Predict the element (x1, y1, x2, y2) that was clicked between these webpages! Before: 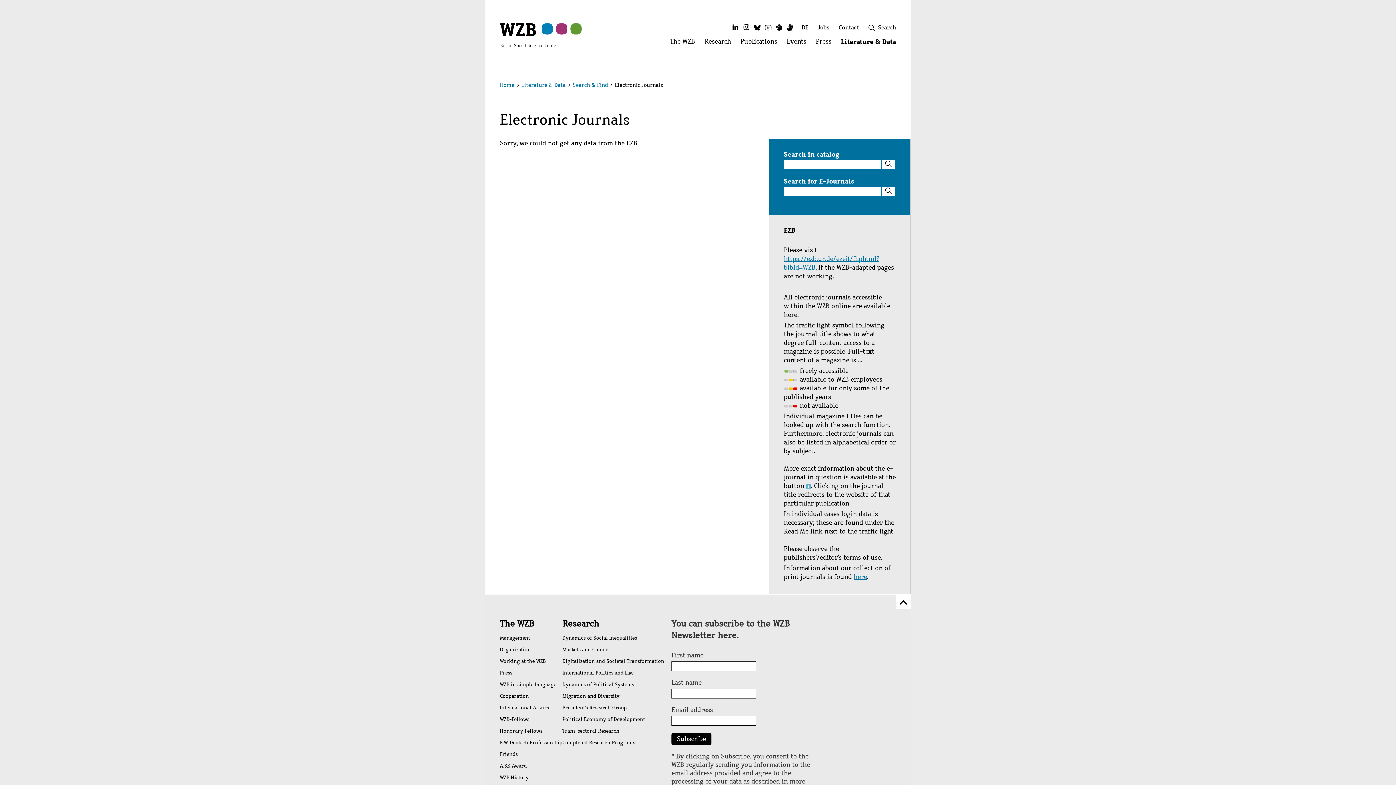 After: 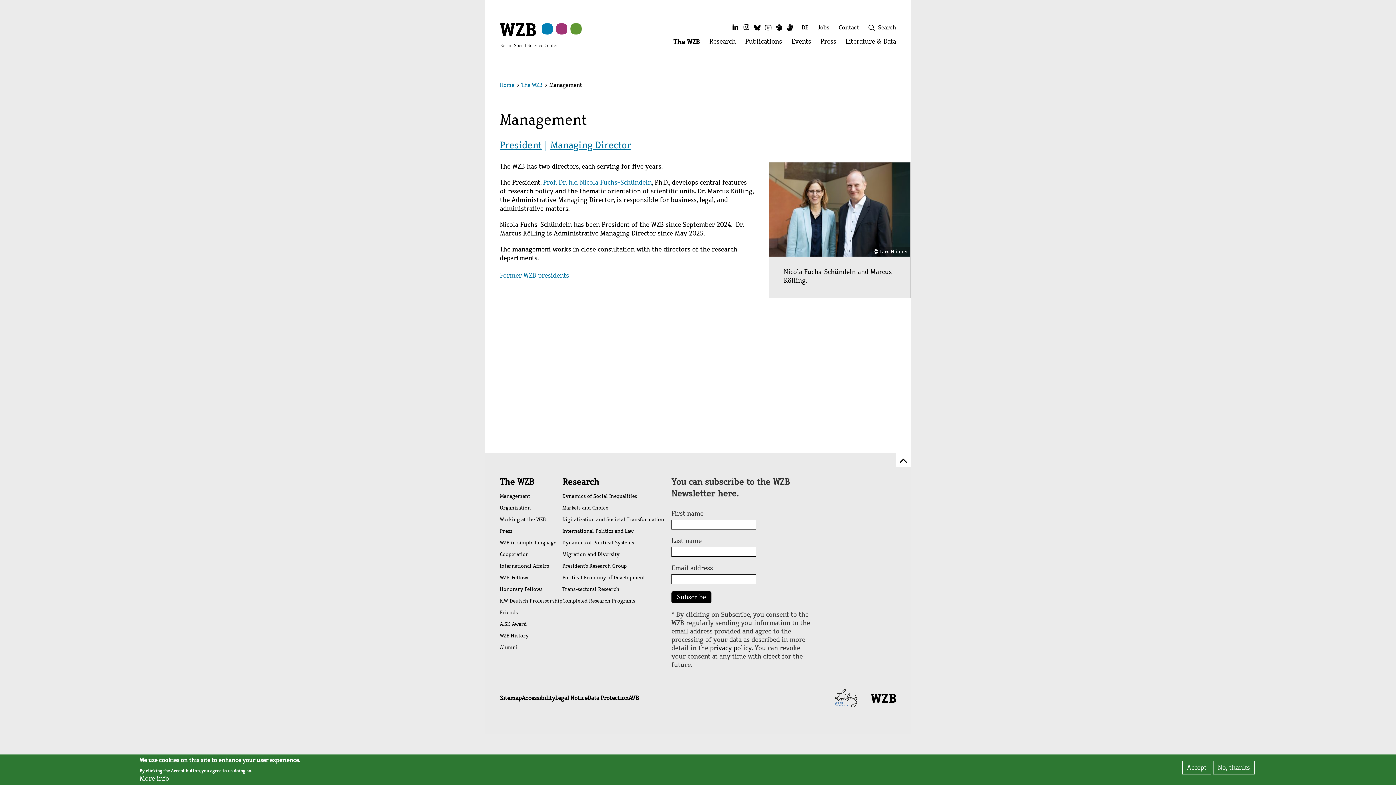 Action: bbox: (500, 632, 562, 644) label: Management